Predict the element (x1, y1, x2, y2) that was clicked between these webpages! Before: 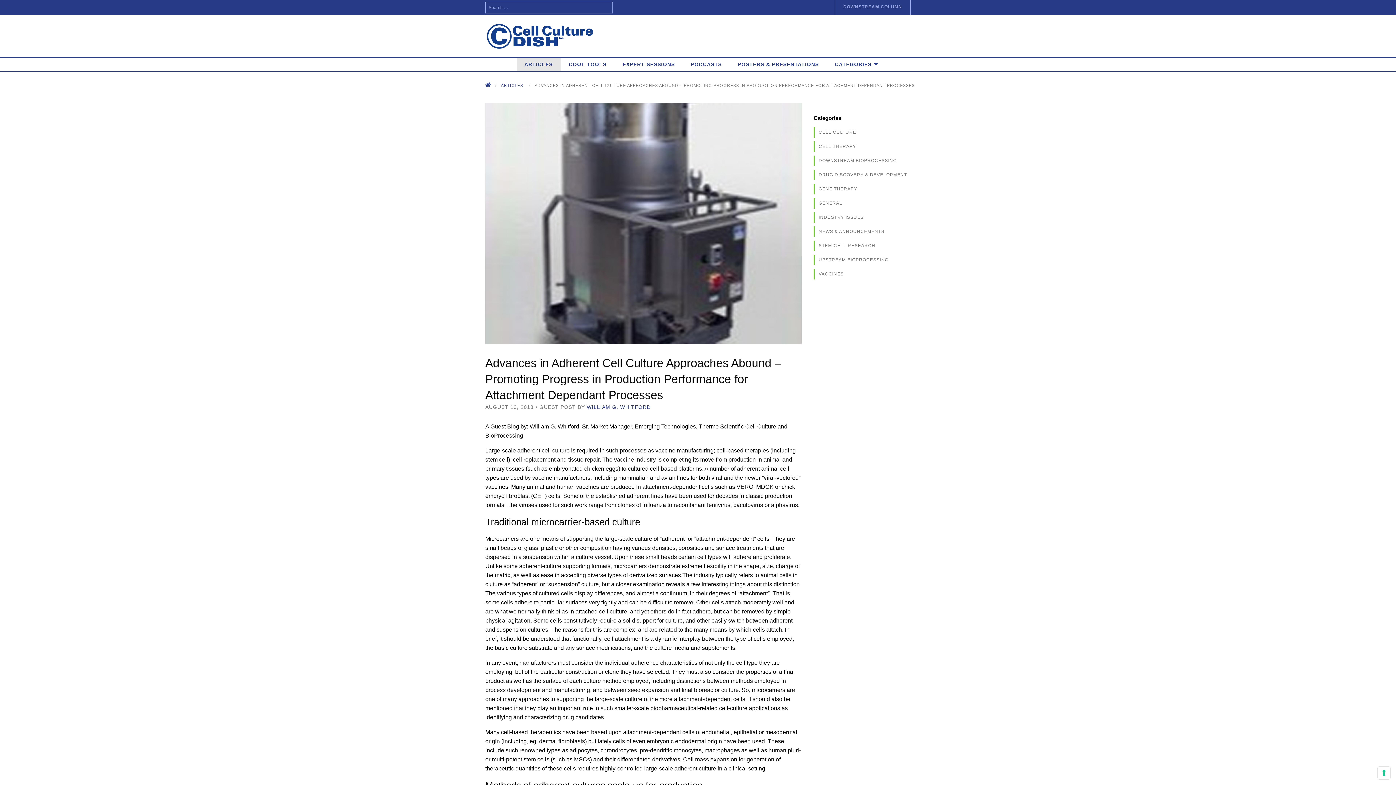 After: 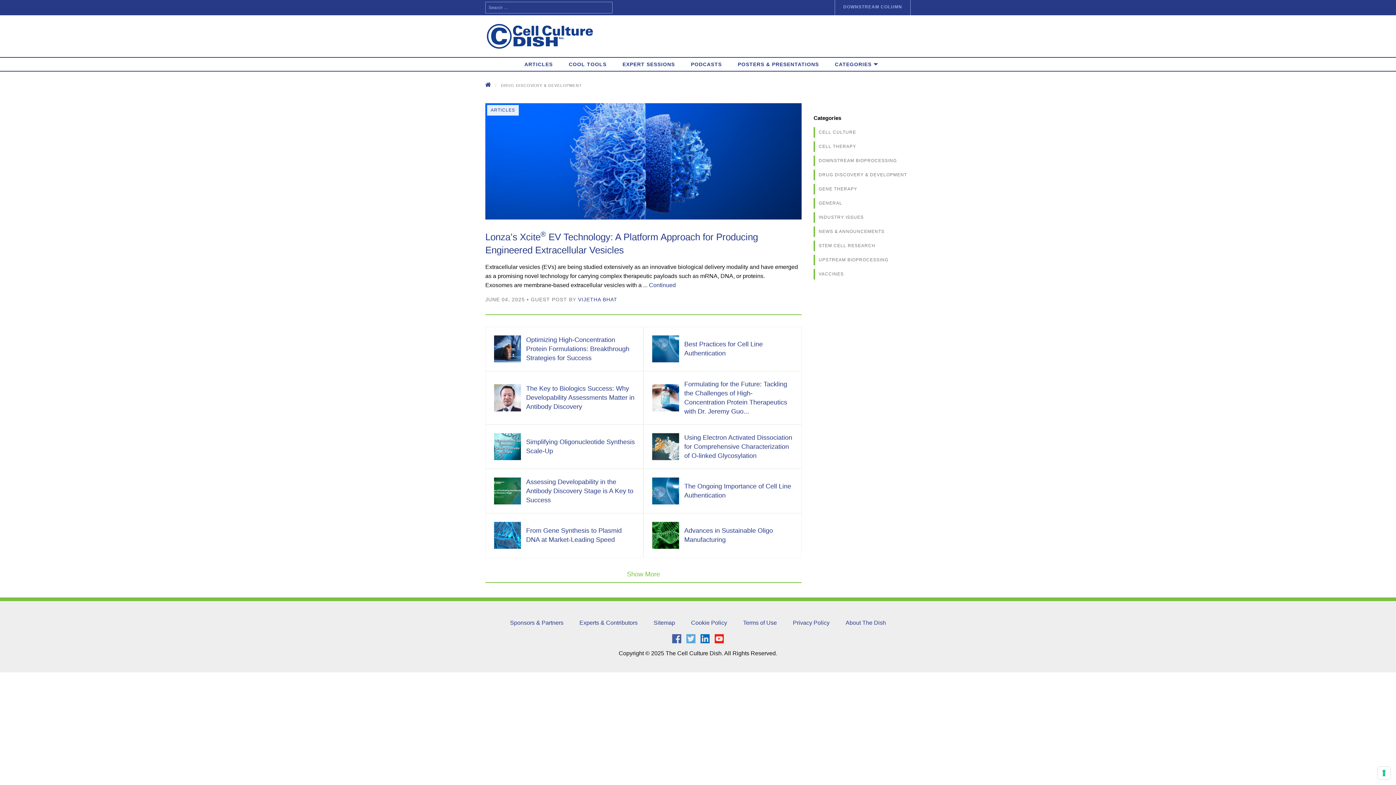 Action: bbox: (813, 169, 910, 180) label: DRUG DISCOVERY & DEVELOPMENT